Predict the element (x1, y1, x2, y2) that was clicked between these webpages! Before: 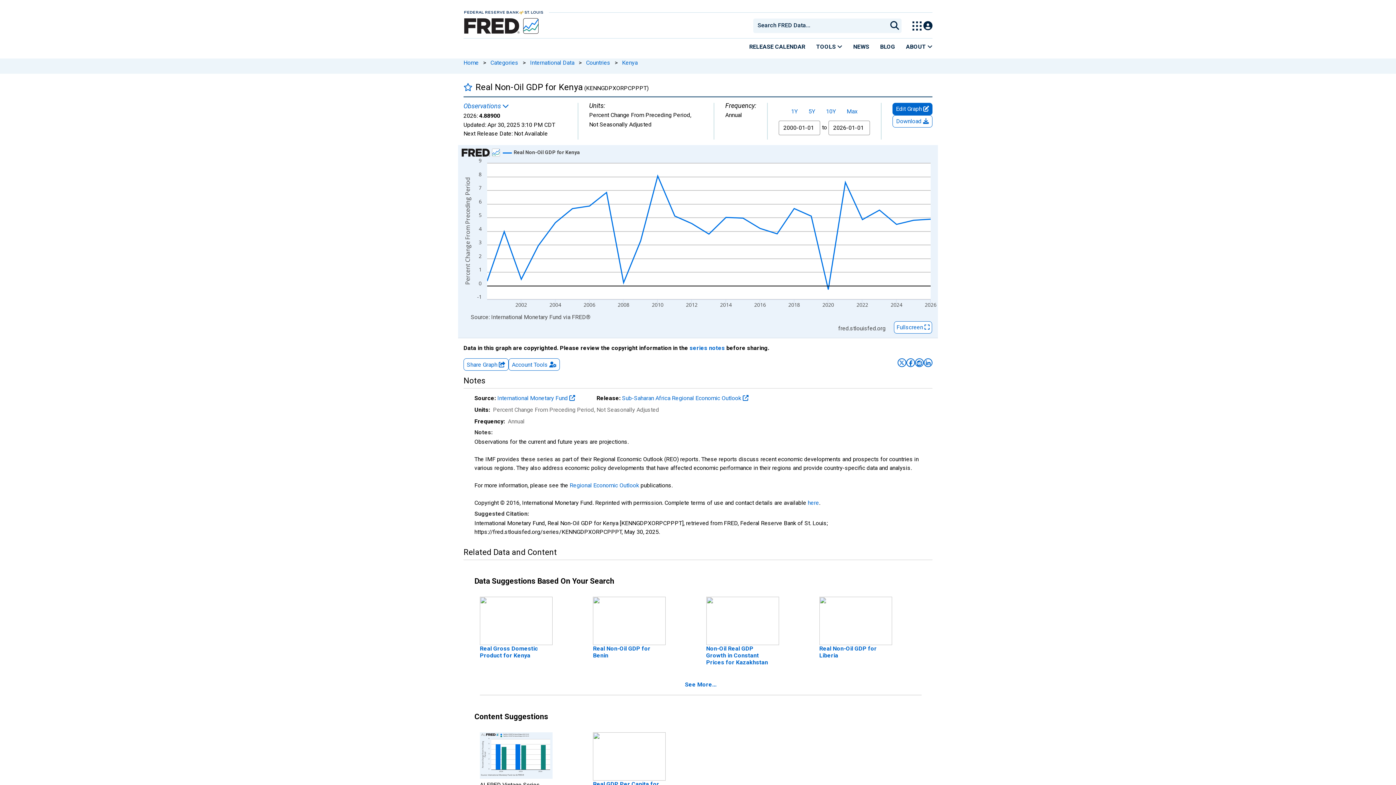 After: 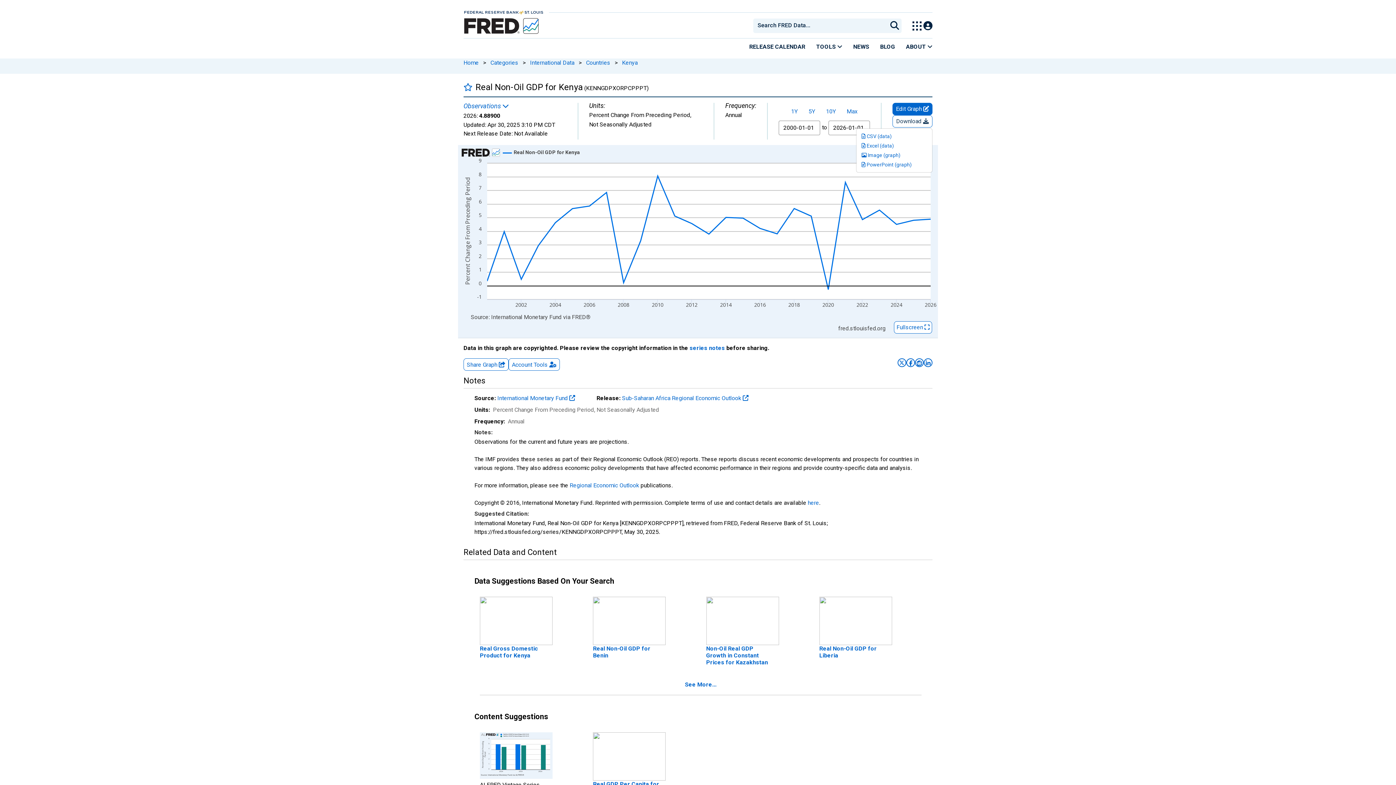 Action: bbox: (892, 115, 932, 127) label: Download